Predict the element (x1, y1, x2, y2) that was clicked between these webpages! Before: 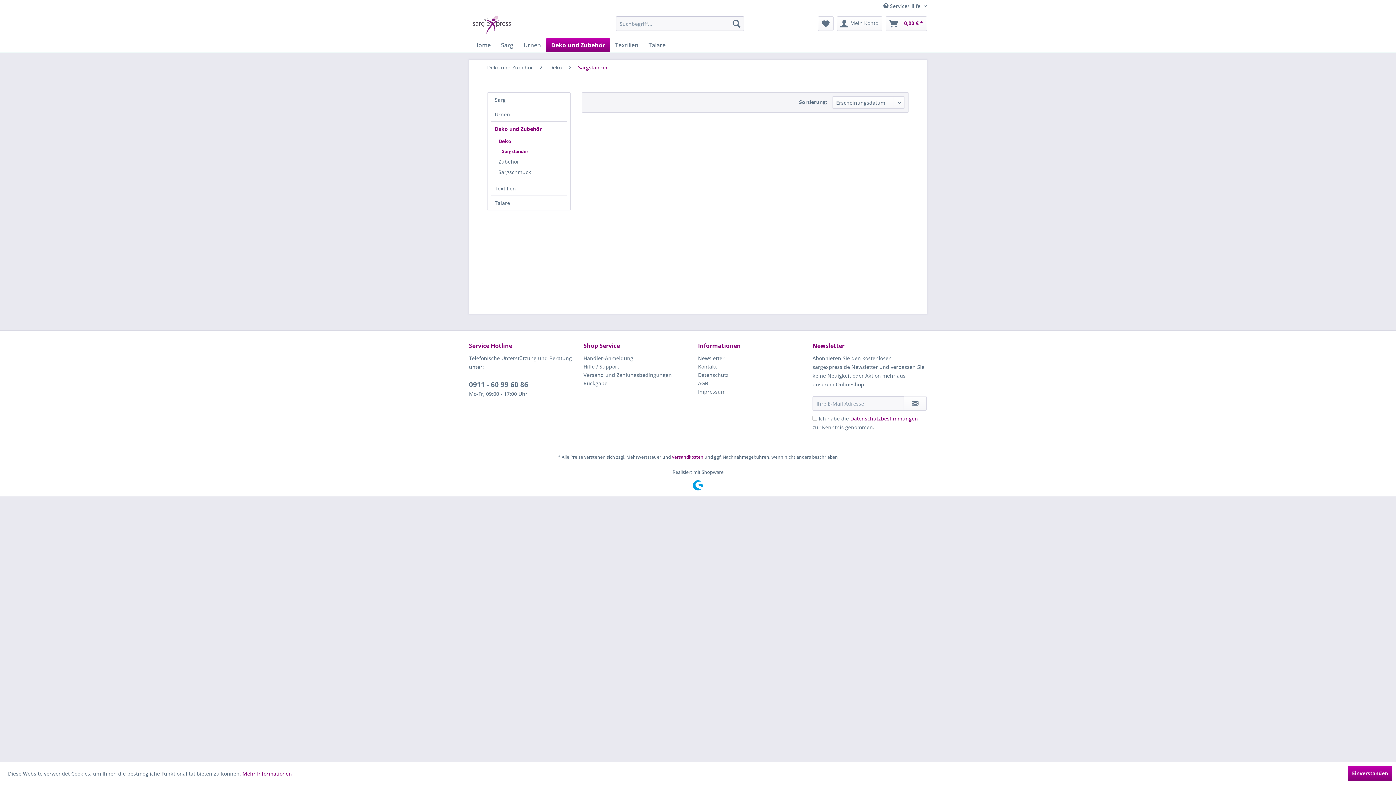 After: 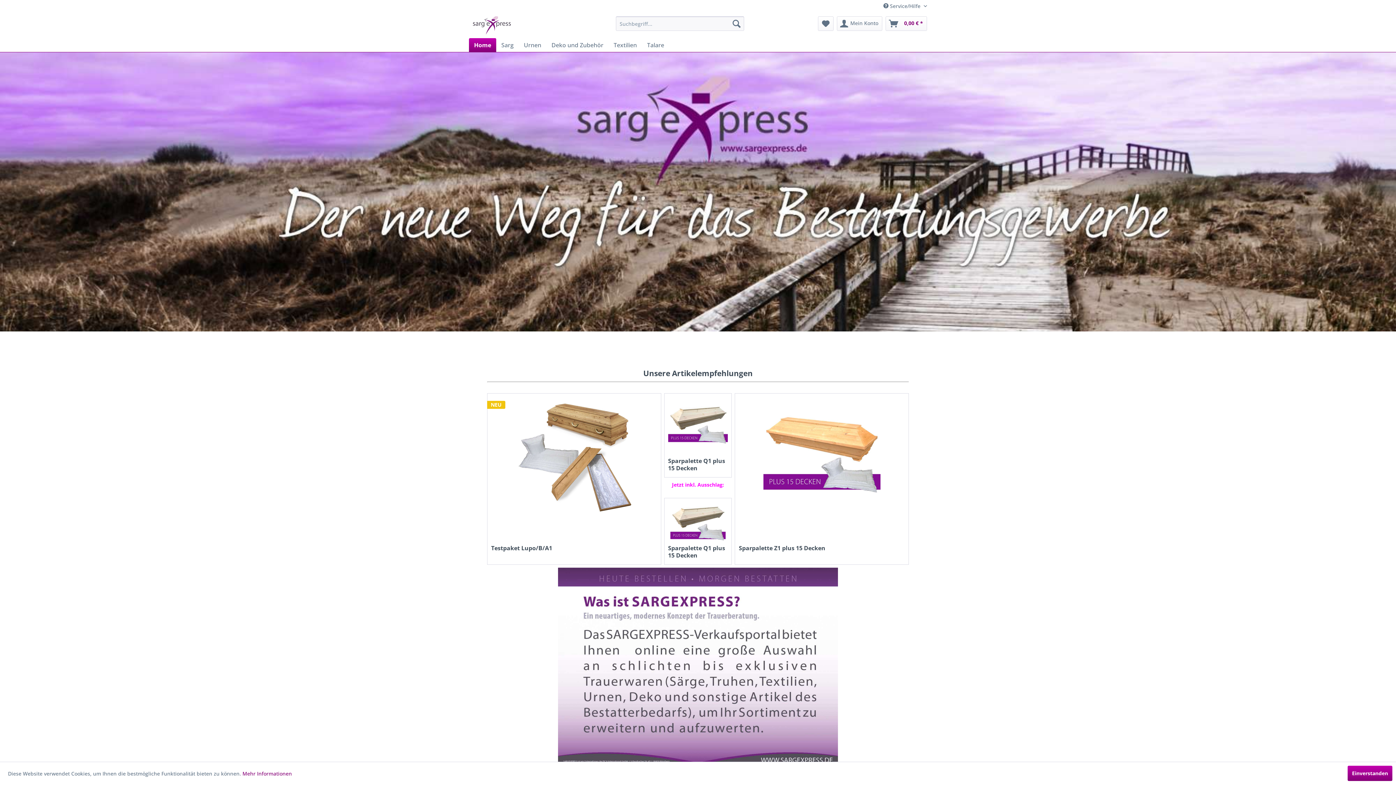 Action: bbox: (472, 16, 511, 34)